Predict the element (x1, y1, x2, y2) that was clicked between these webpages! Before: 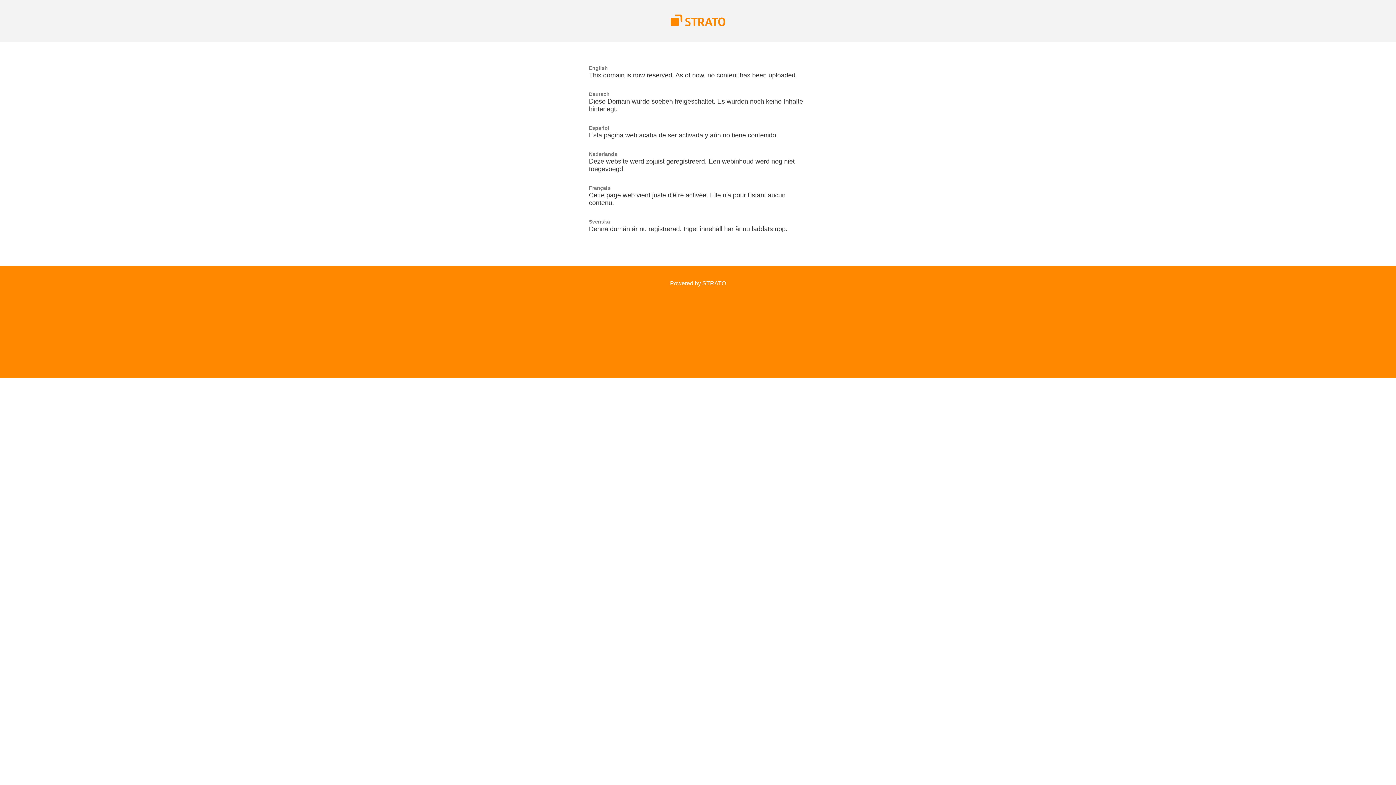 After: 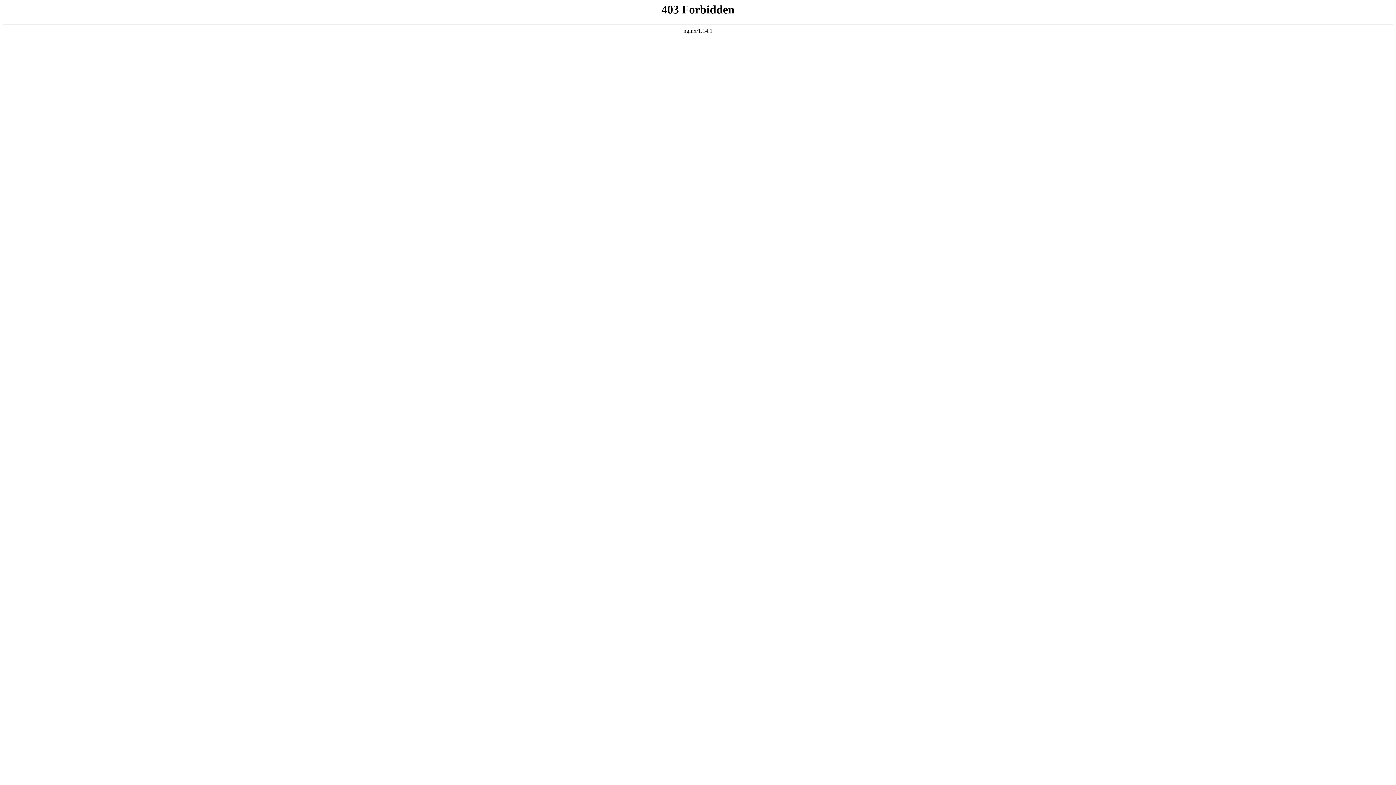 Action: label: Powered by STRATO bbox: (670, 280, 726, 286)